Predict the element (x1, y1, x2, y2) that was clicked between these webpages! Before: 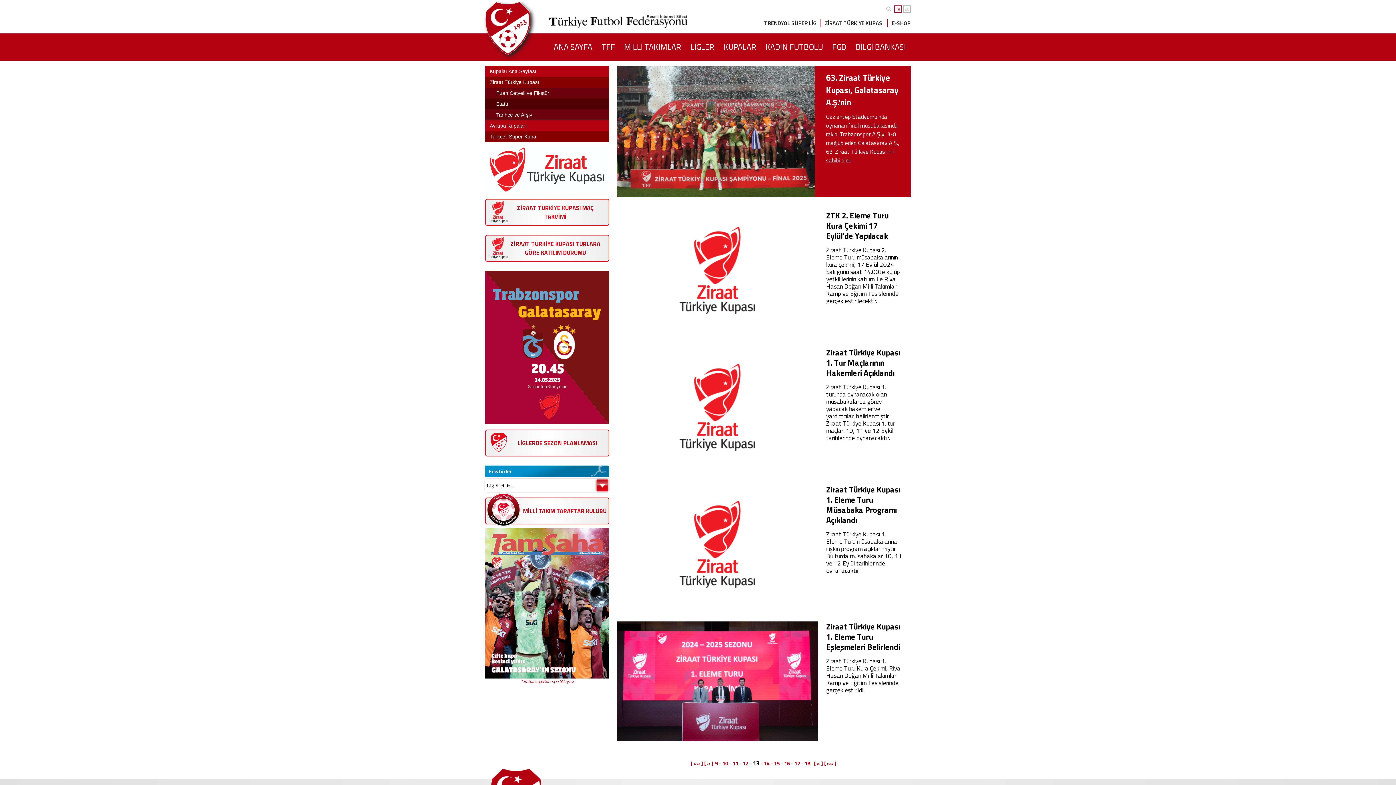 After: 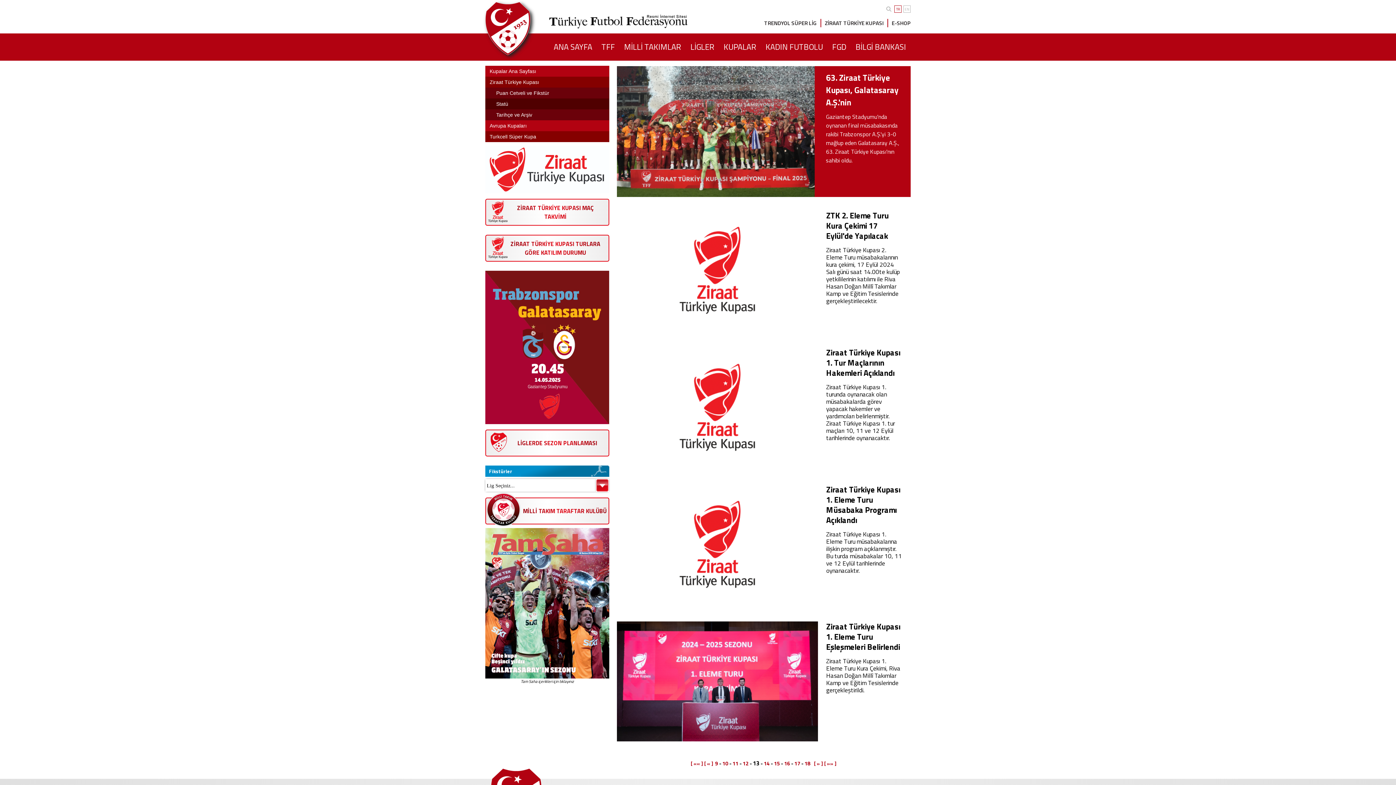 Action: bbox: (520, 678, 574, 684) label: Tam Saha içerikleri için tıklayınız